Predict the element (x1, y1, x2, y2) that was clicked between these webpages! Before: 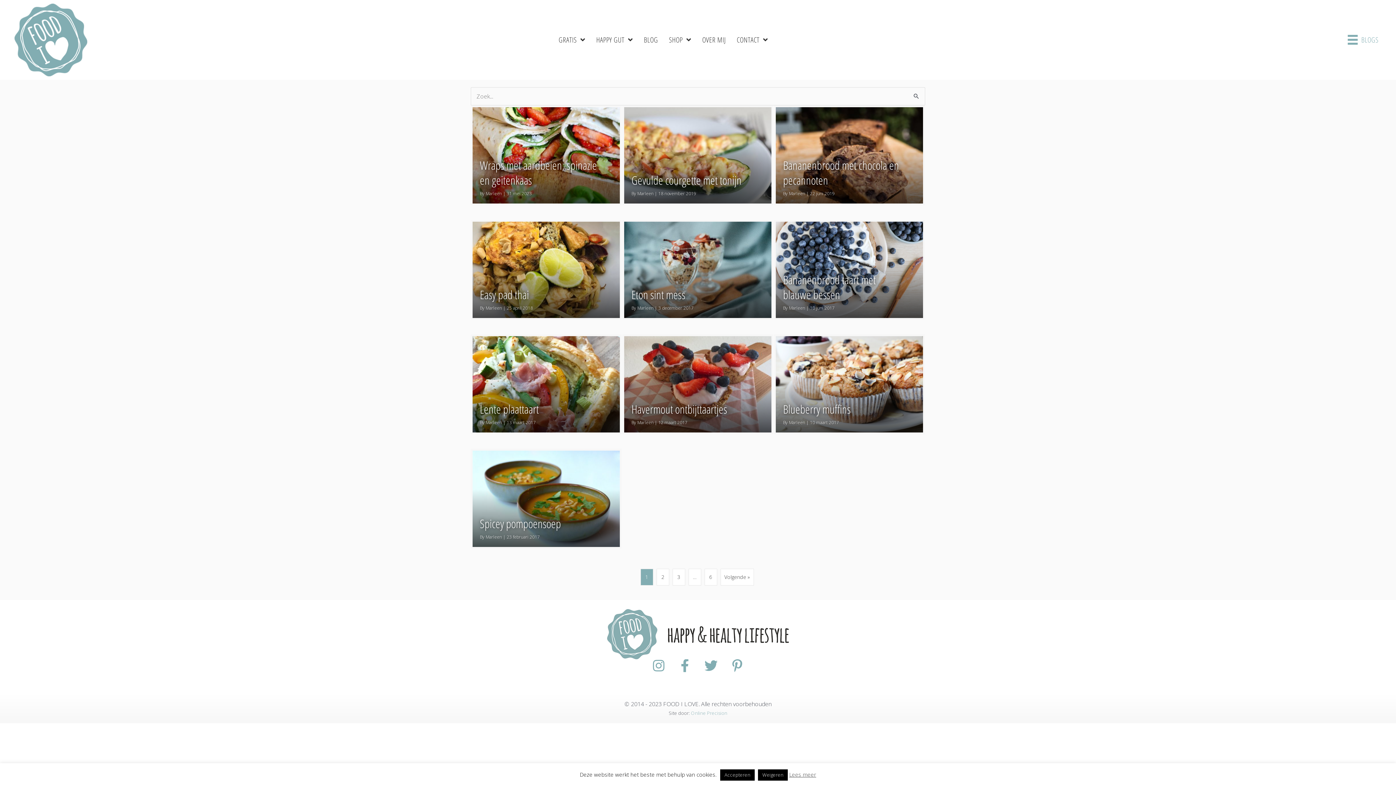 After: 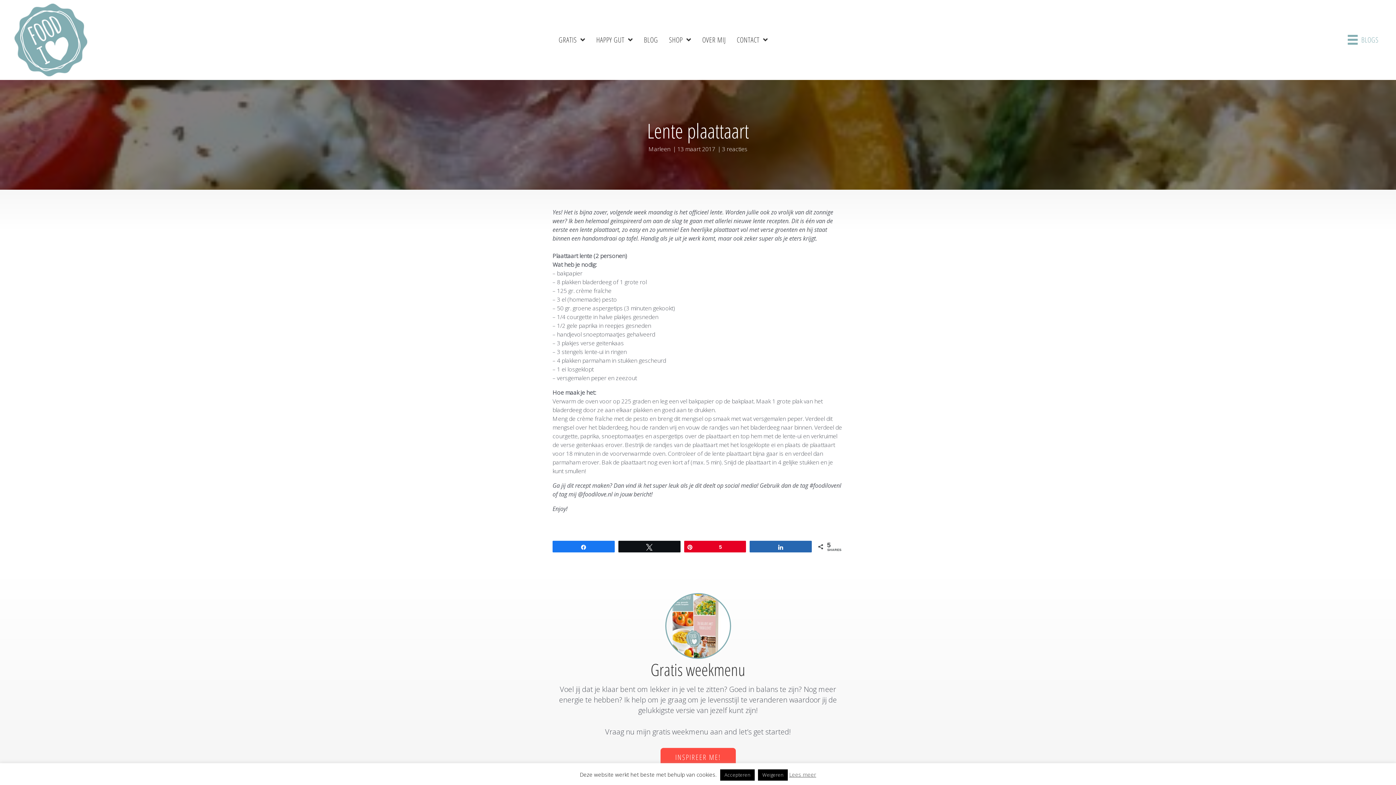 Action: bbox: (472, 336, 620, 432)